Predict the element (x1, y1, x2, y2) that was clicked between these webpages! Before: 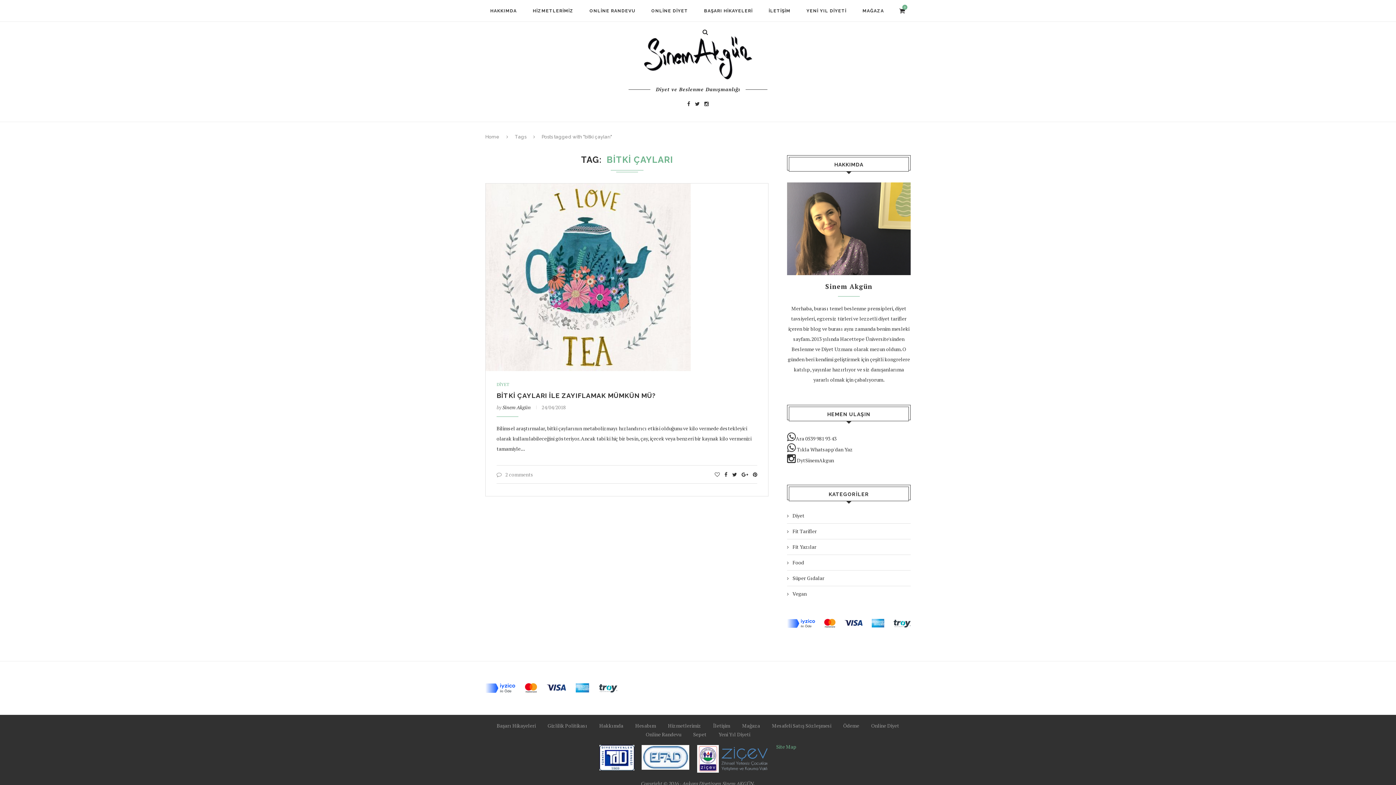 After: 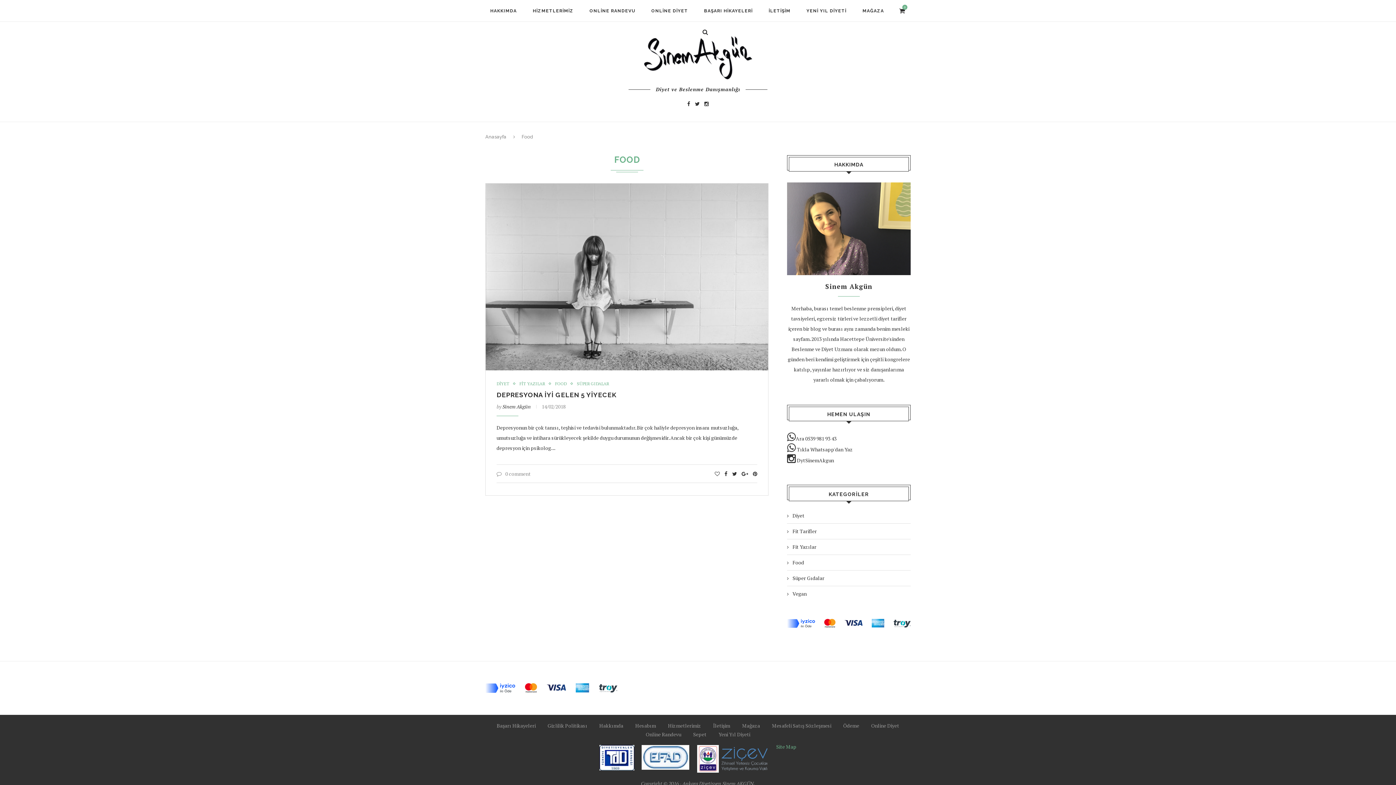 Action: label: Food bbox: (787, 559, 910, 566)